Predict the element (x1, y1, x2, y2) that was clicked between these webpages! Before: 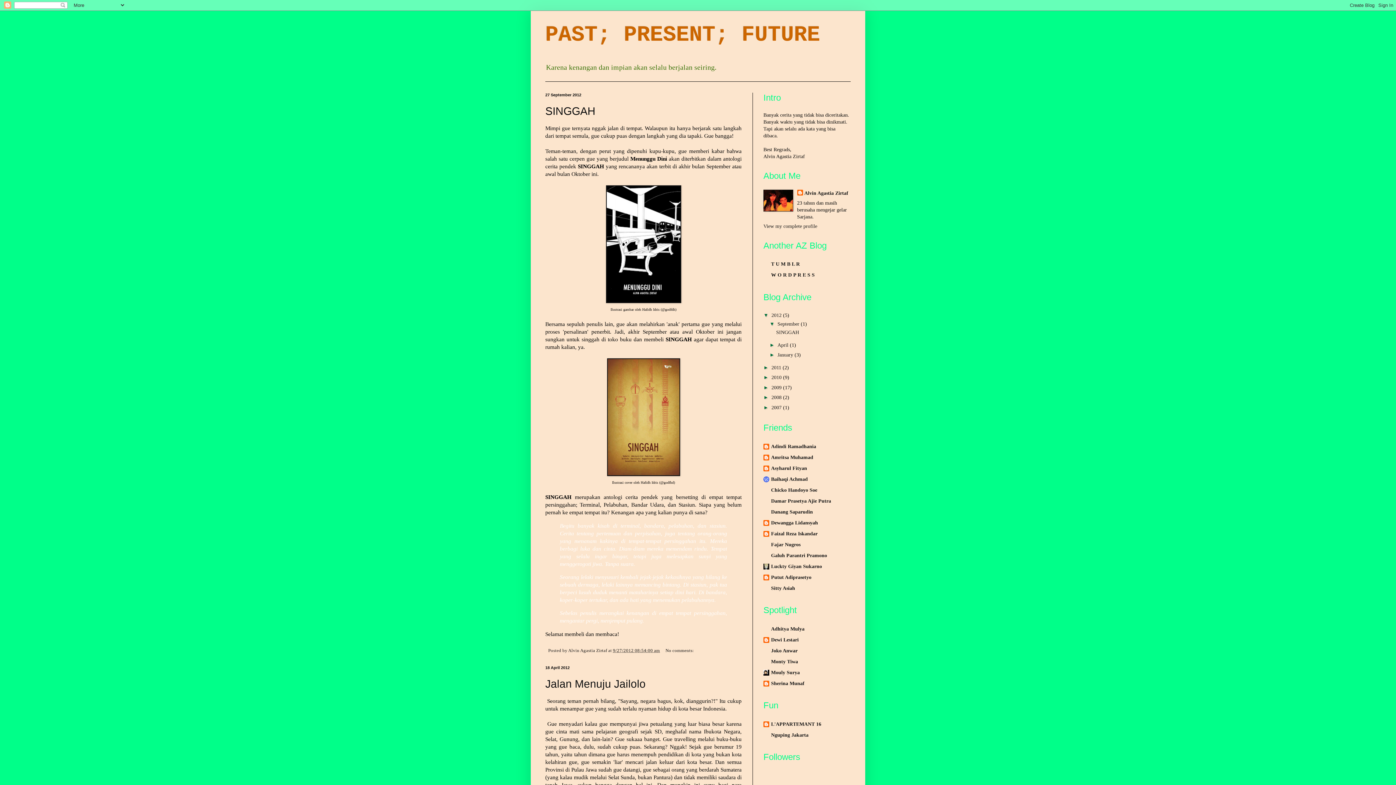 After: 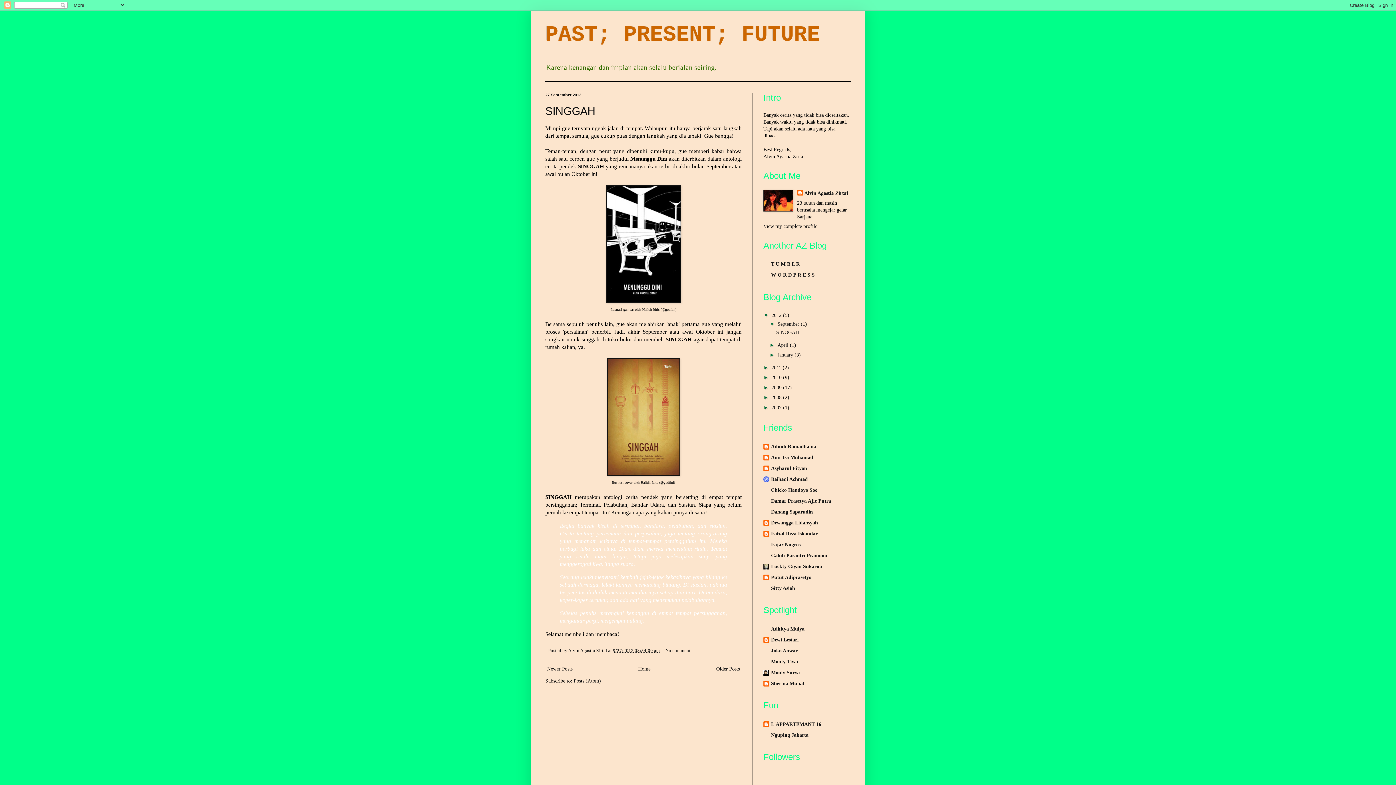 Action: bbox: (777, 321, 801, 327) label: September 